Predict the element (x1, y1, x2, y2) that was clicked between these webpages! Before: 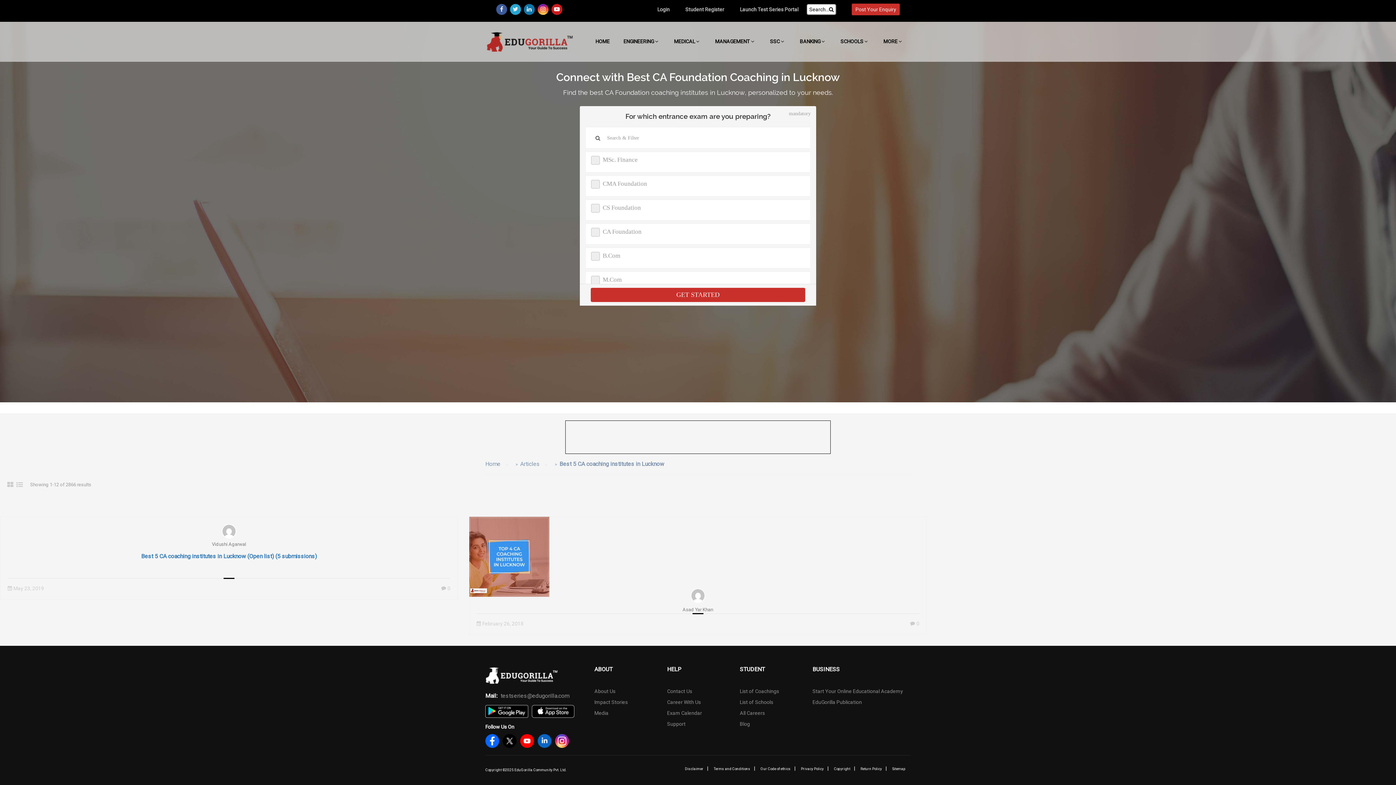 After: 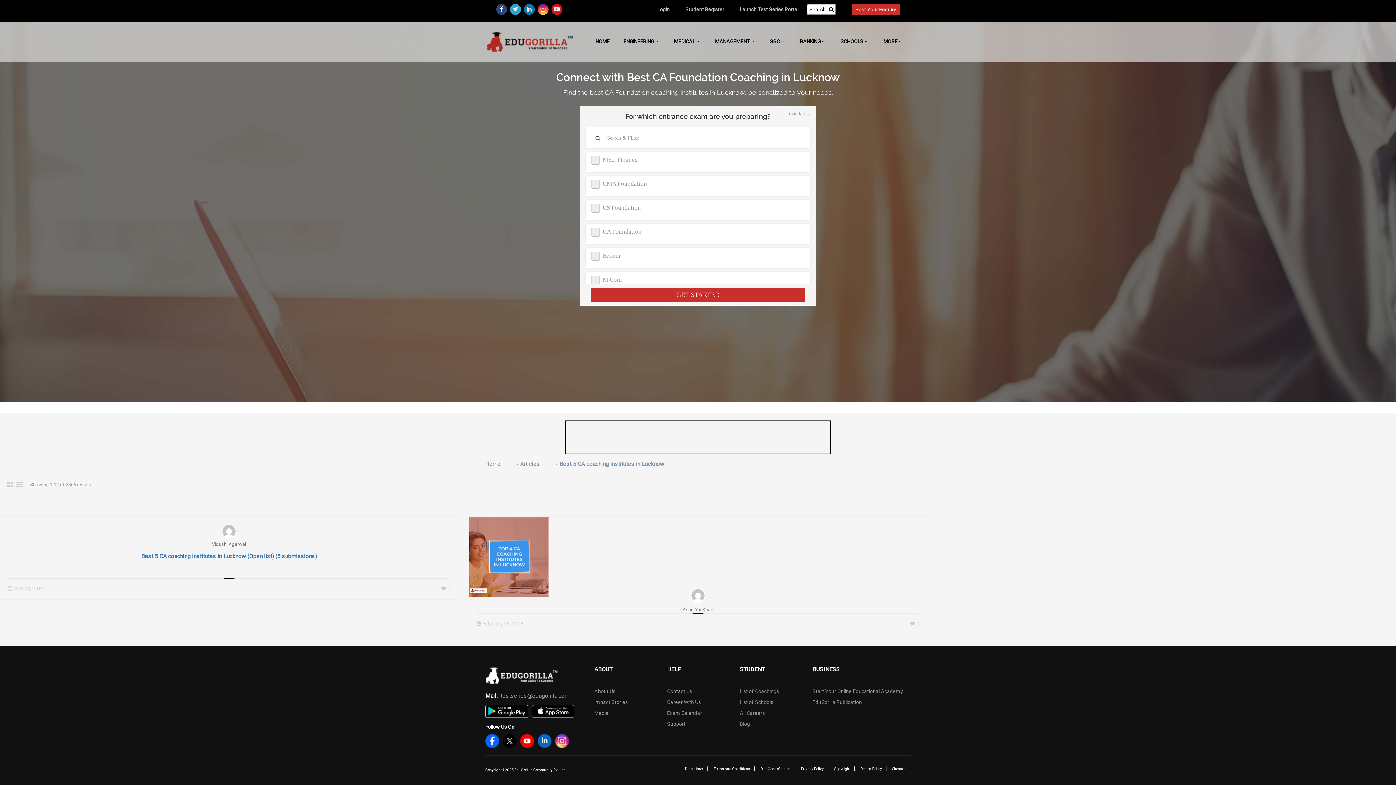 Action: bbox: (496, 3, 507, 14)